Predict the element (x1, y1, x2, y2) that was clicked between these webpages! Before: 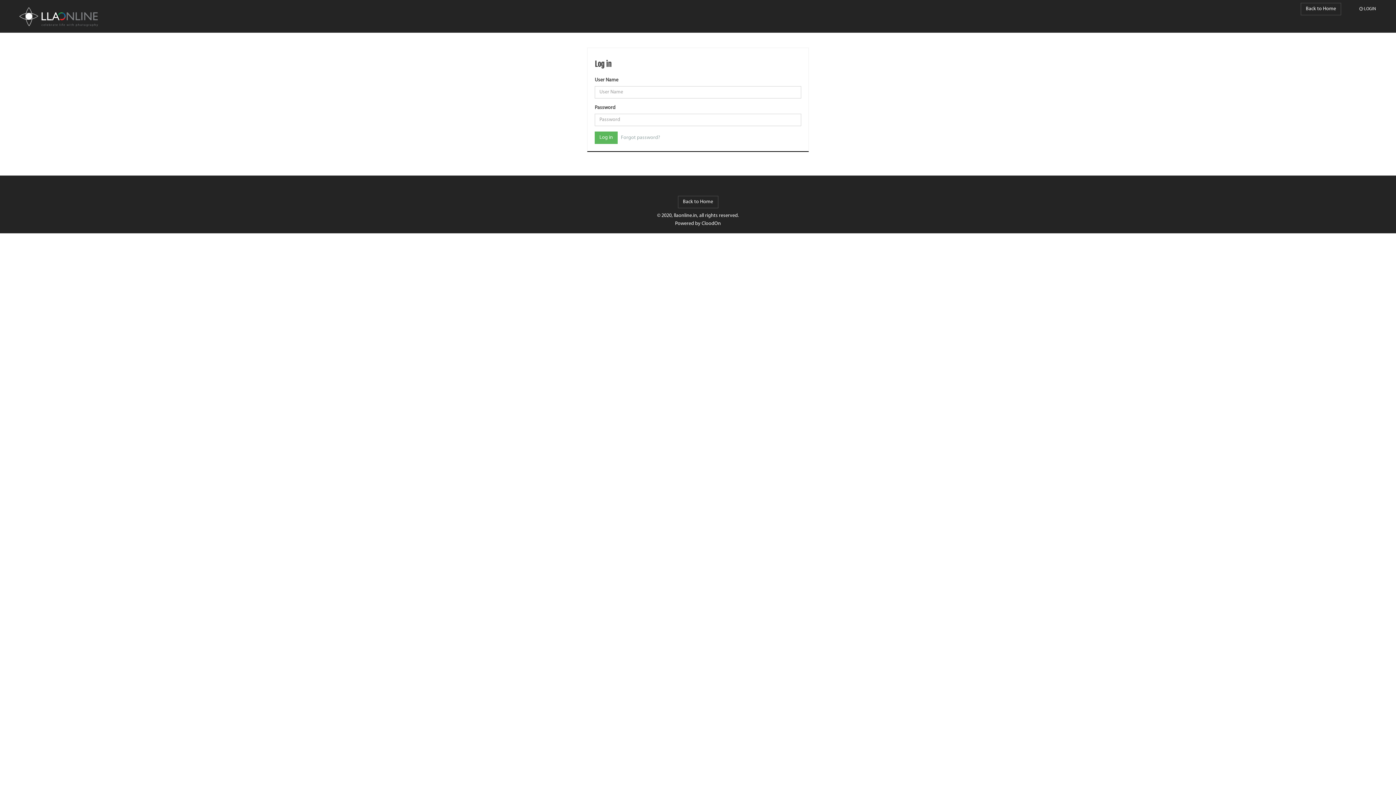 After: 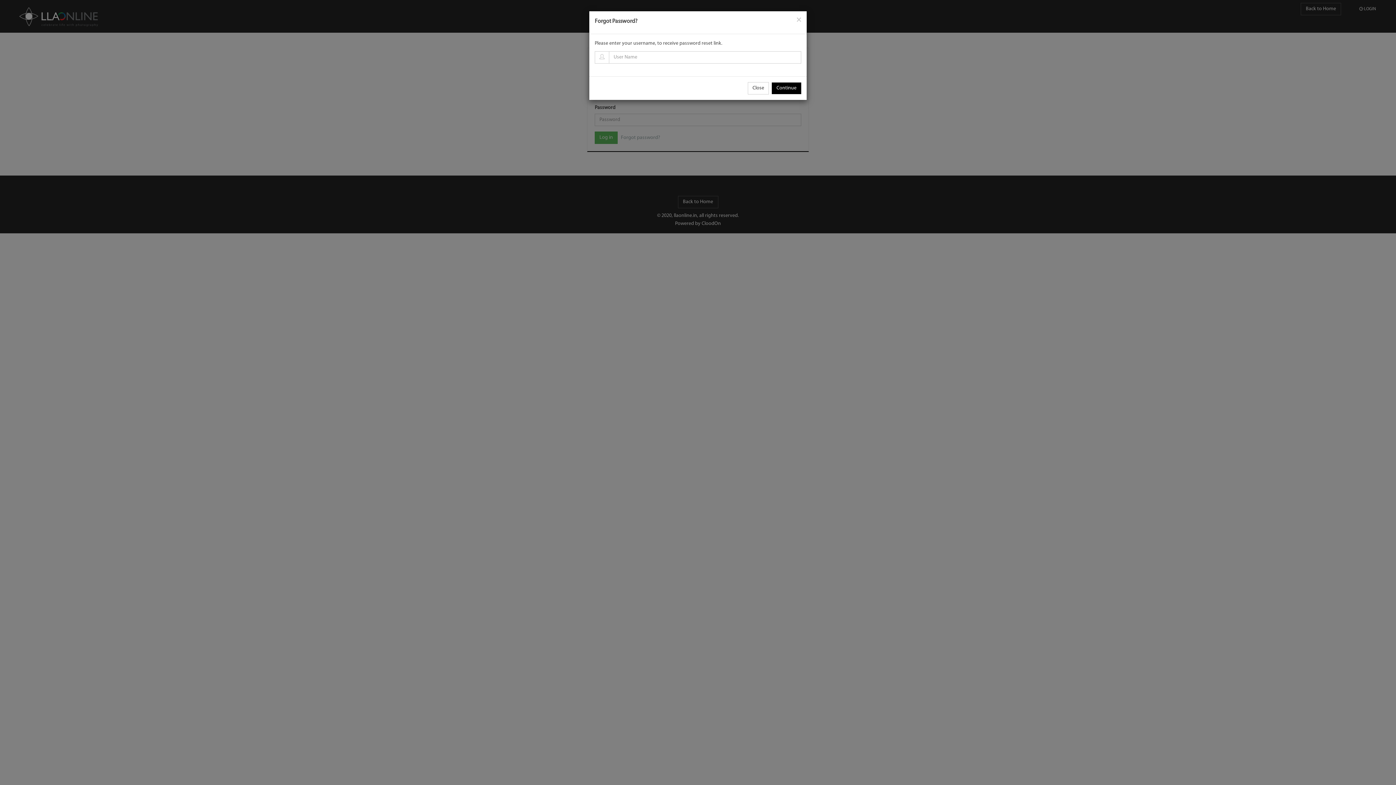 Action: bbox: (621, 135, 660, 140) label: Forgot password?